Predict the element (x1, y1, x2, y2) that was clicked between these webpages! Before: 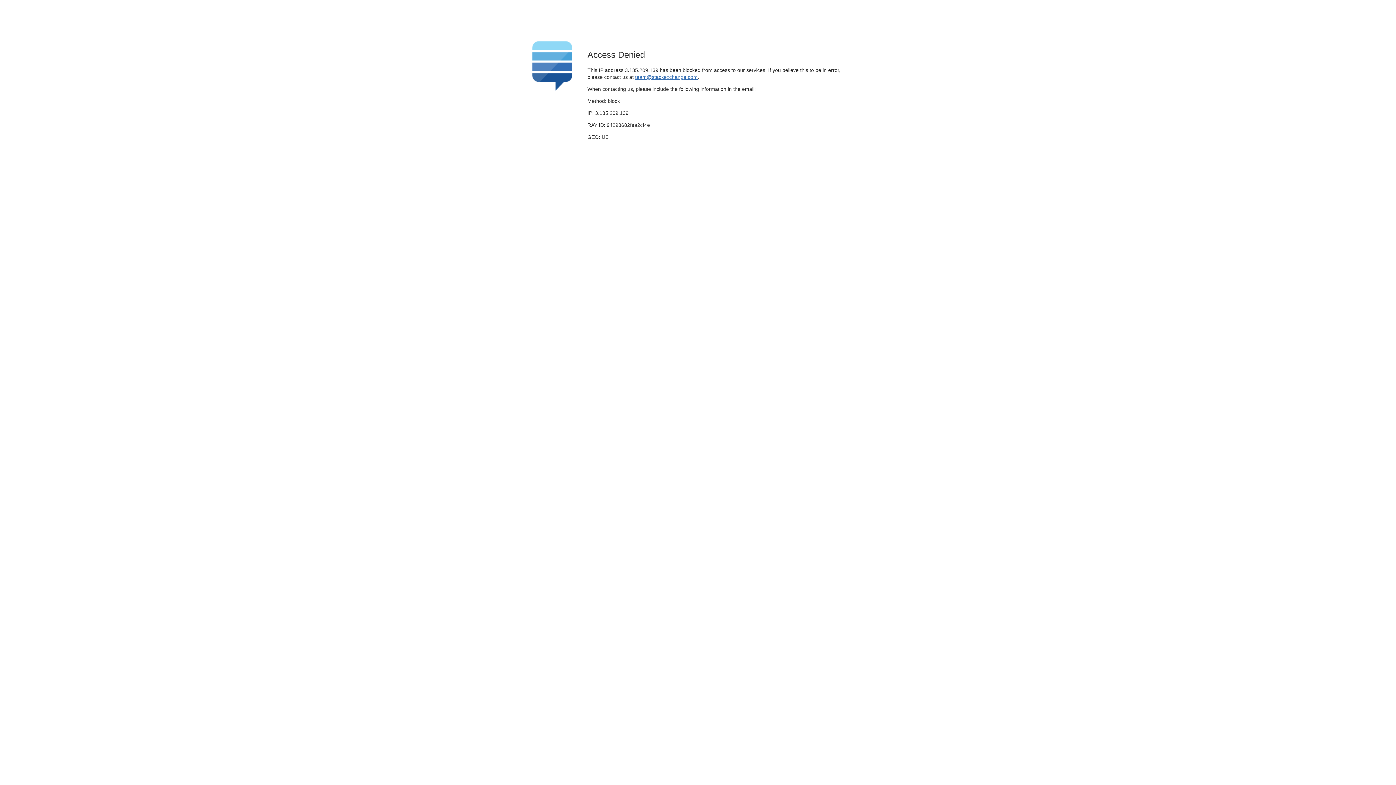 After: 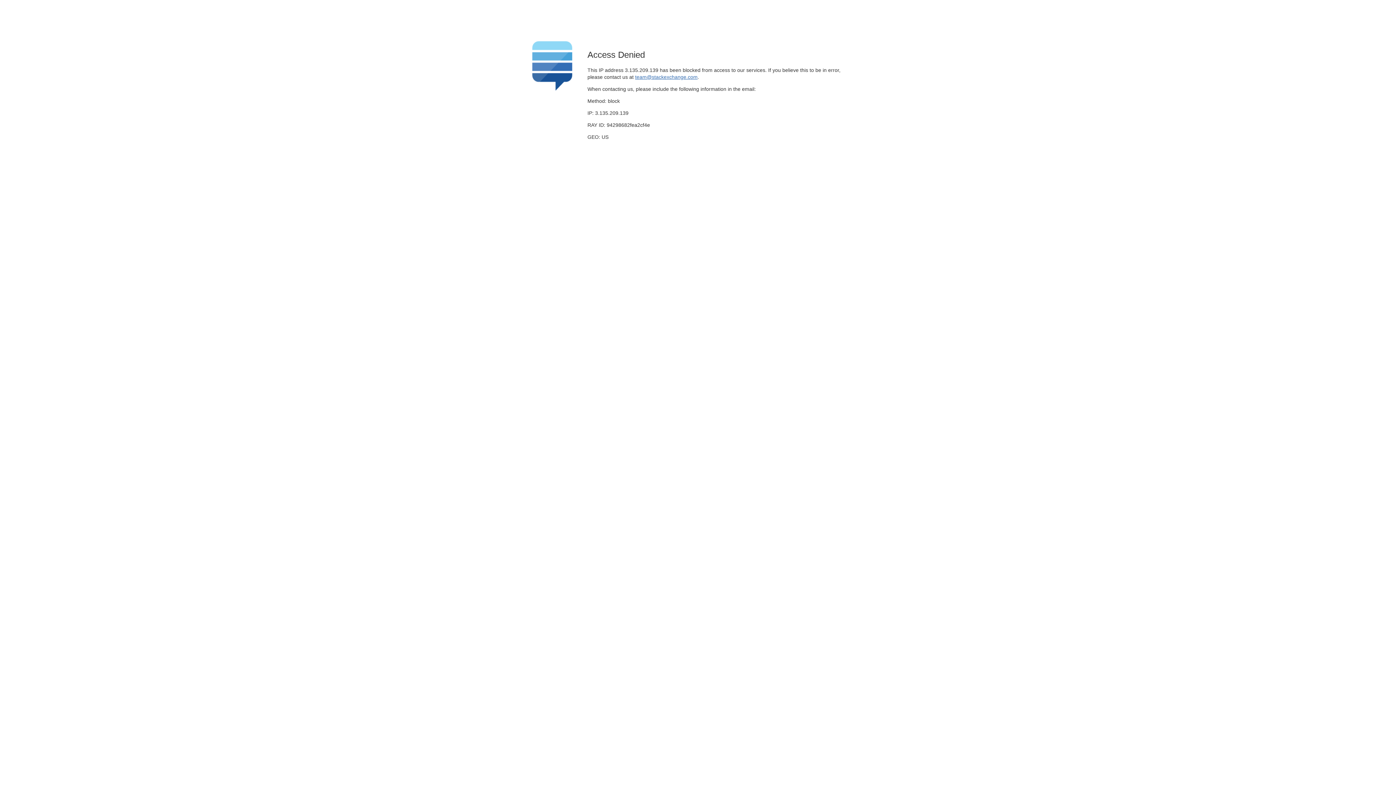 Action: bbox: (635, 74, 697, 79) label: team@stackexchange.com